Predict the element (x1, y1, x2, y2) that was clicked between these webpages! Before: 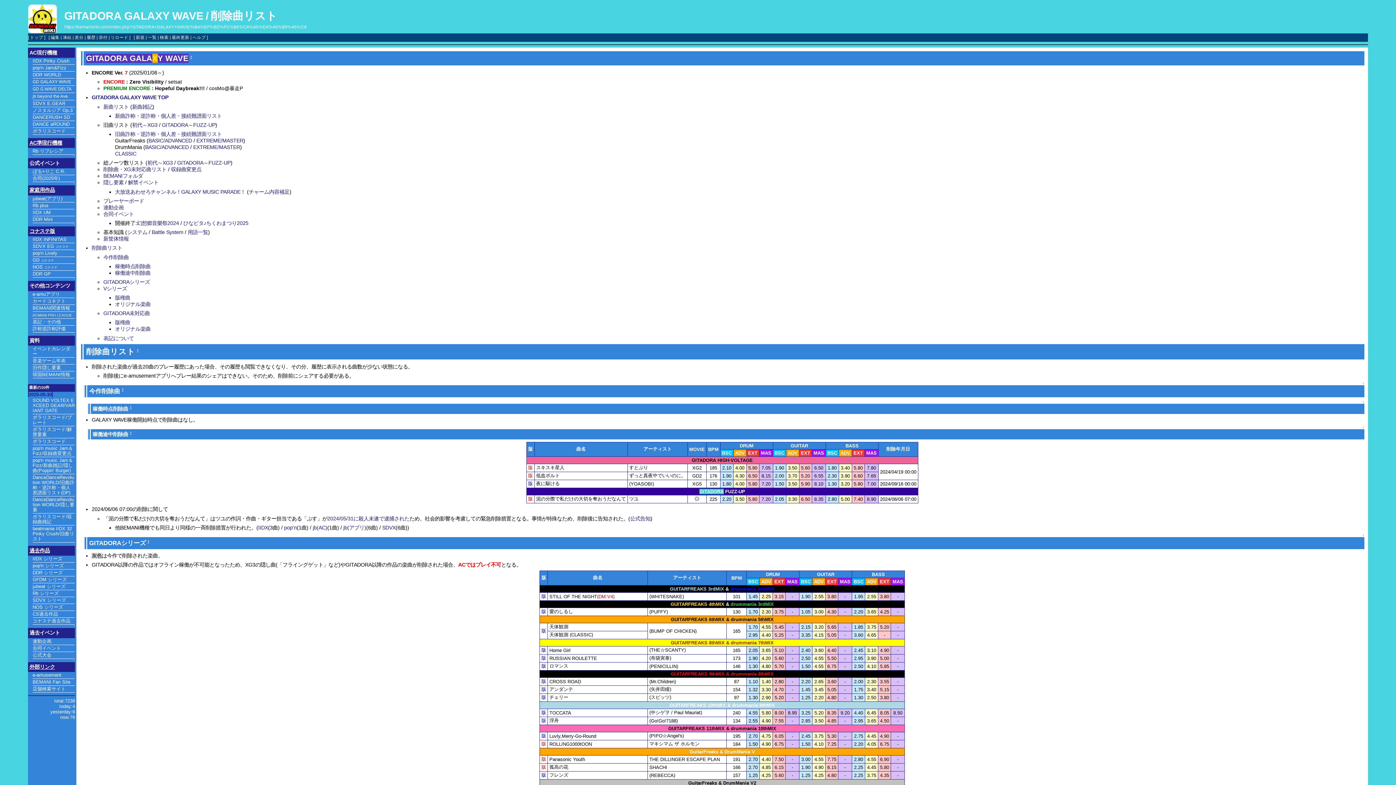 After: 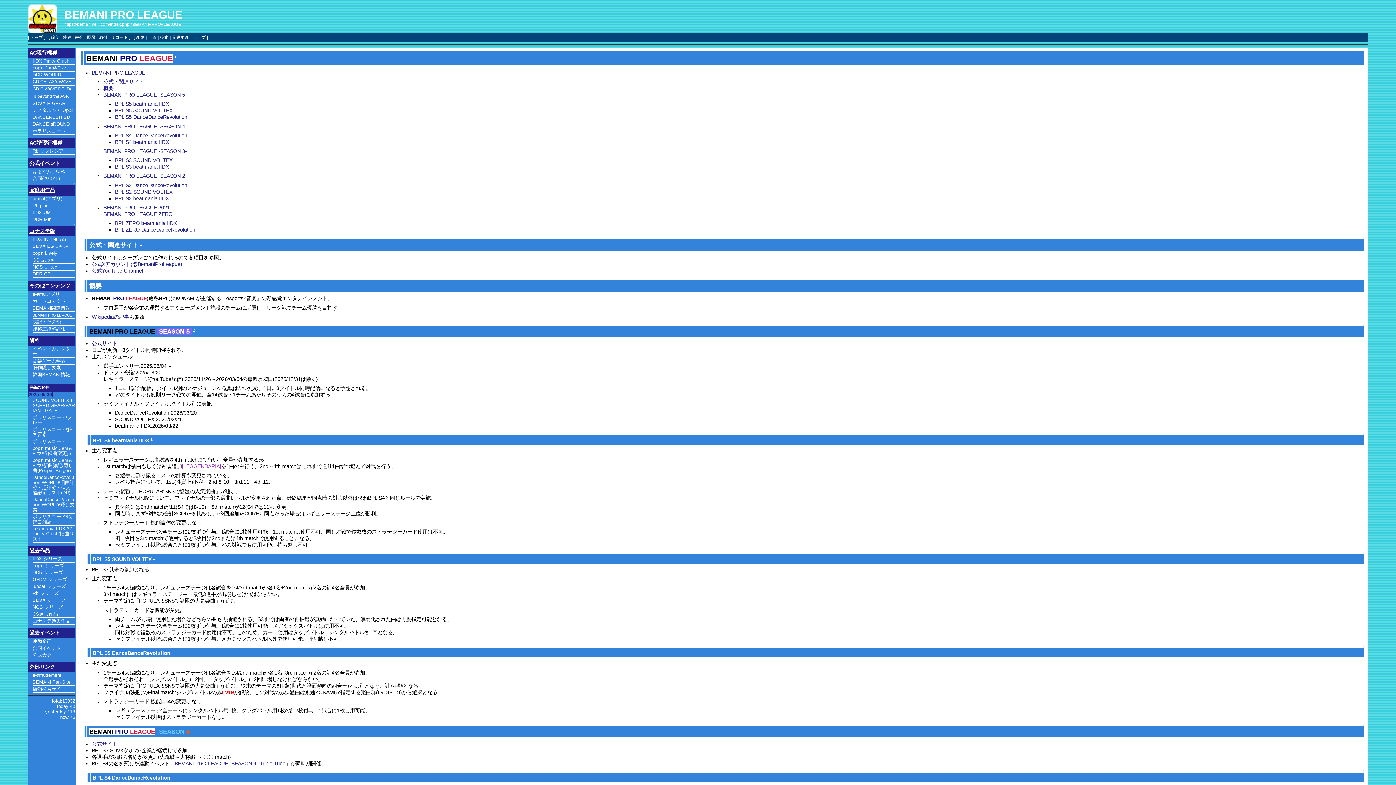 Action: label: BEMANI PRO LEAGUE bbox: (32, 313, 72, 317)